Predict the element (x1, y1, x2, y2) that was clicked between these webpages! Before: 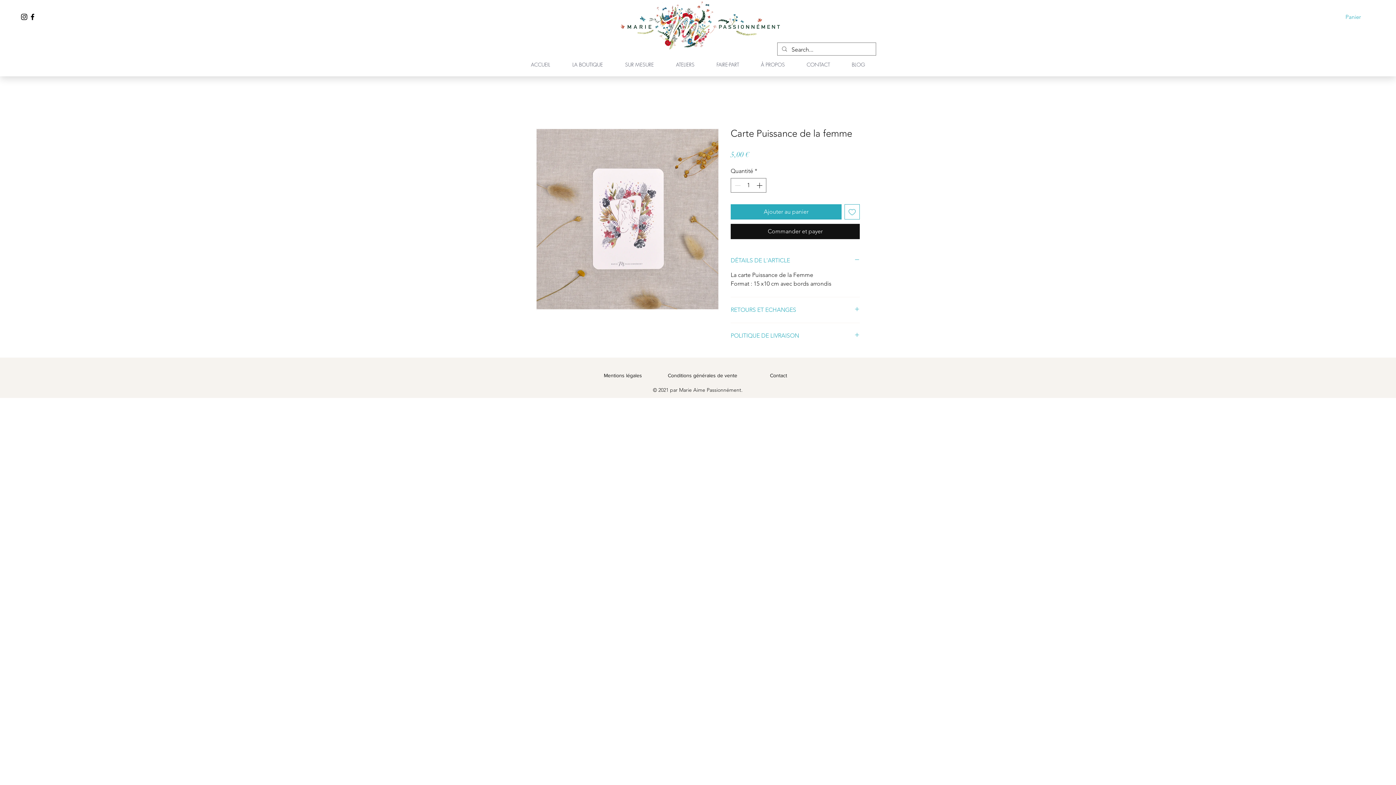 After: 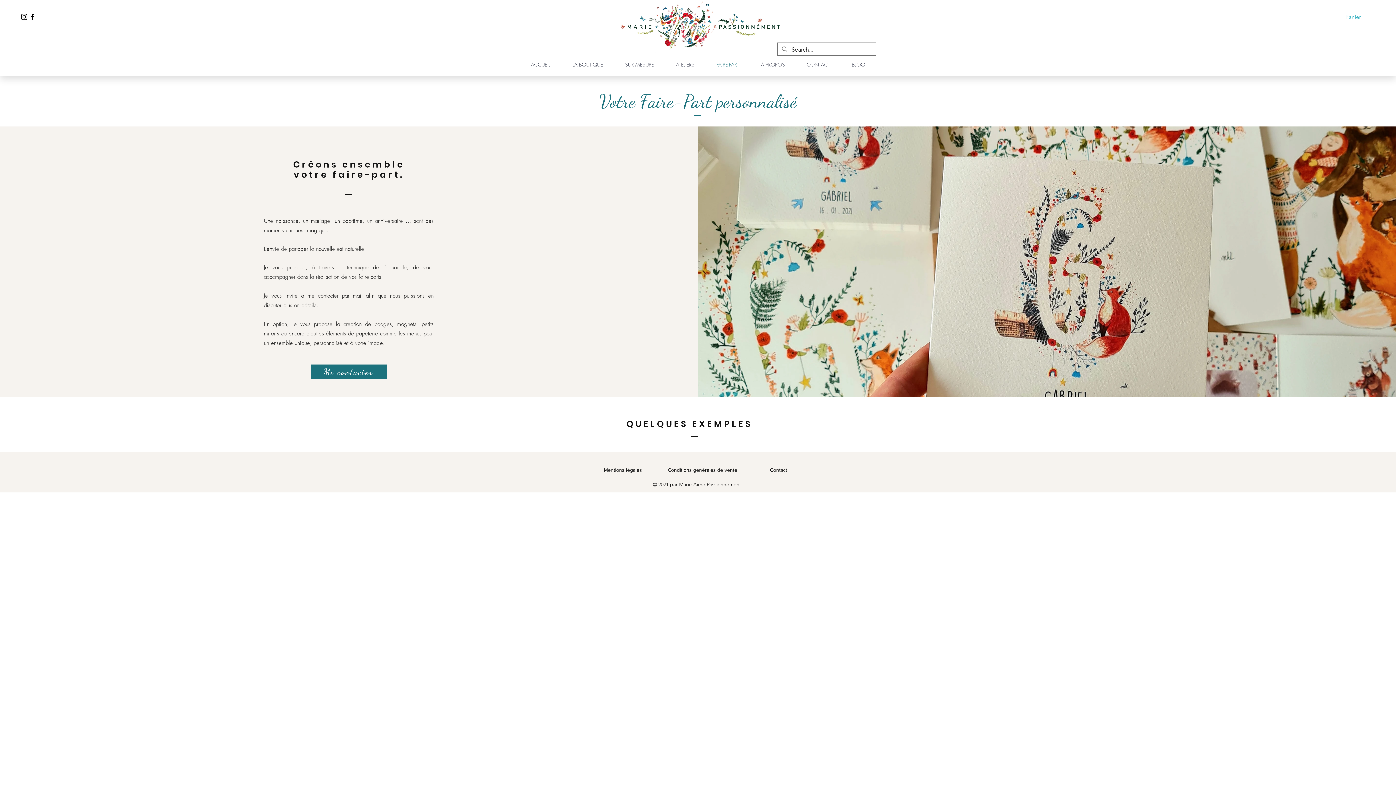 Action: bbox: (705, 55, 750, 73) label: FAIRE-PART